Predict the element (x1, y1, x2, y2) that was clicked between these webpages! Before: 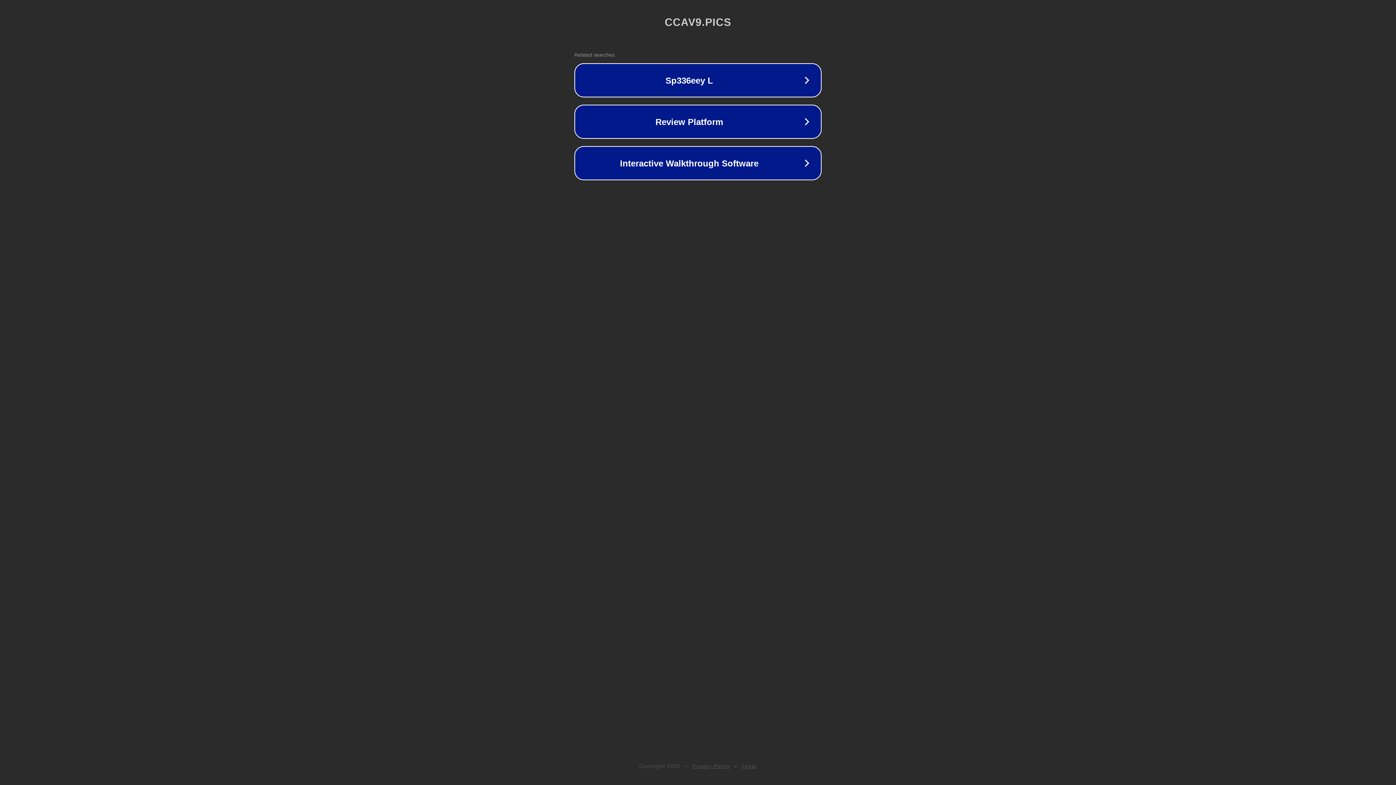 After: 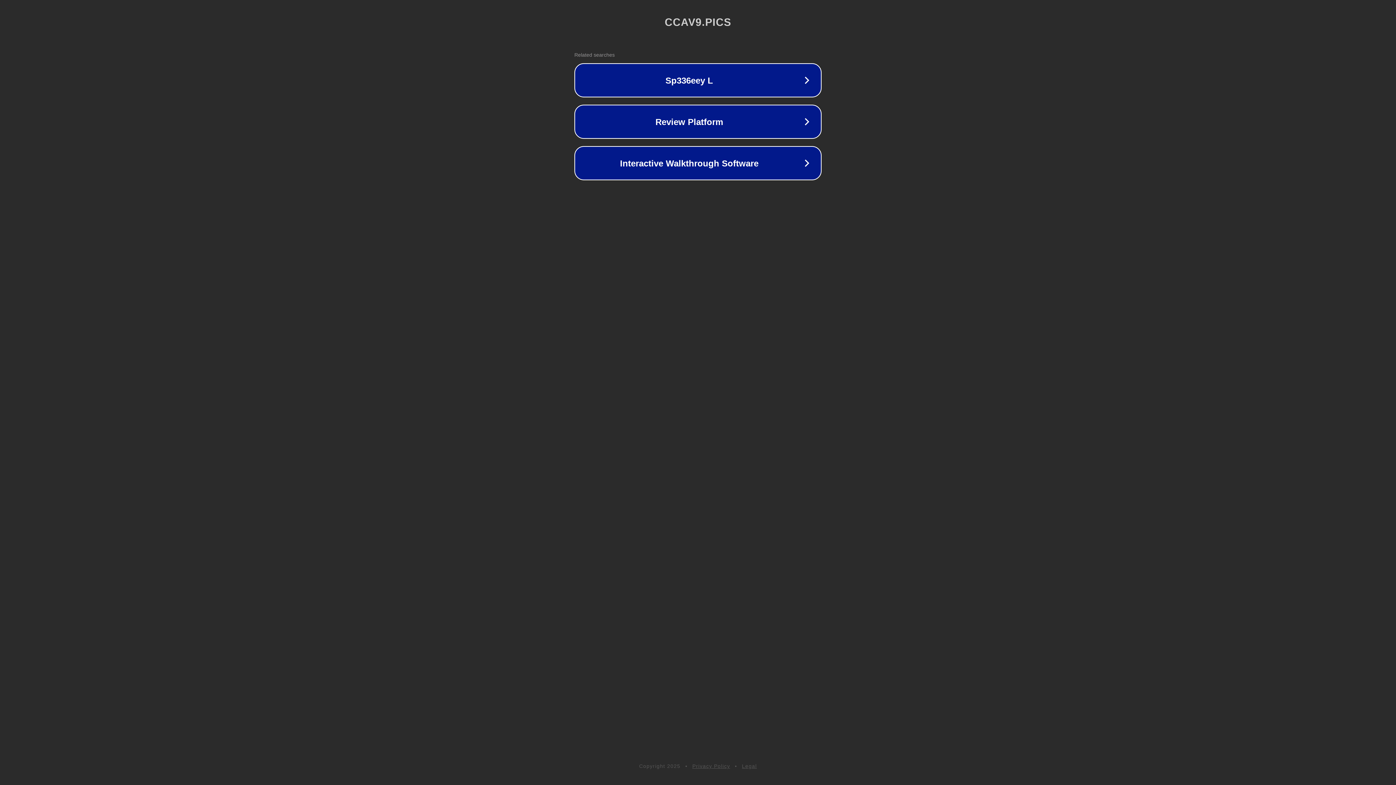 Action: bbox: (742, 763, 757, 769) label: Legal